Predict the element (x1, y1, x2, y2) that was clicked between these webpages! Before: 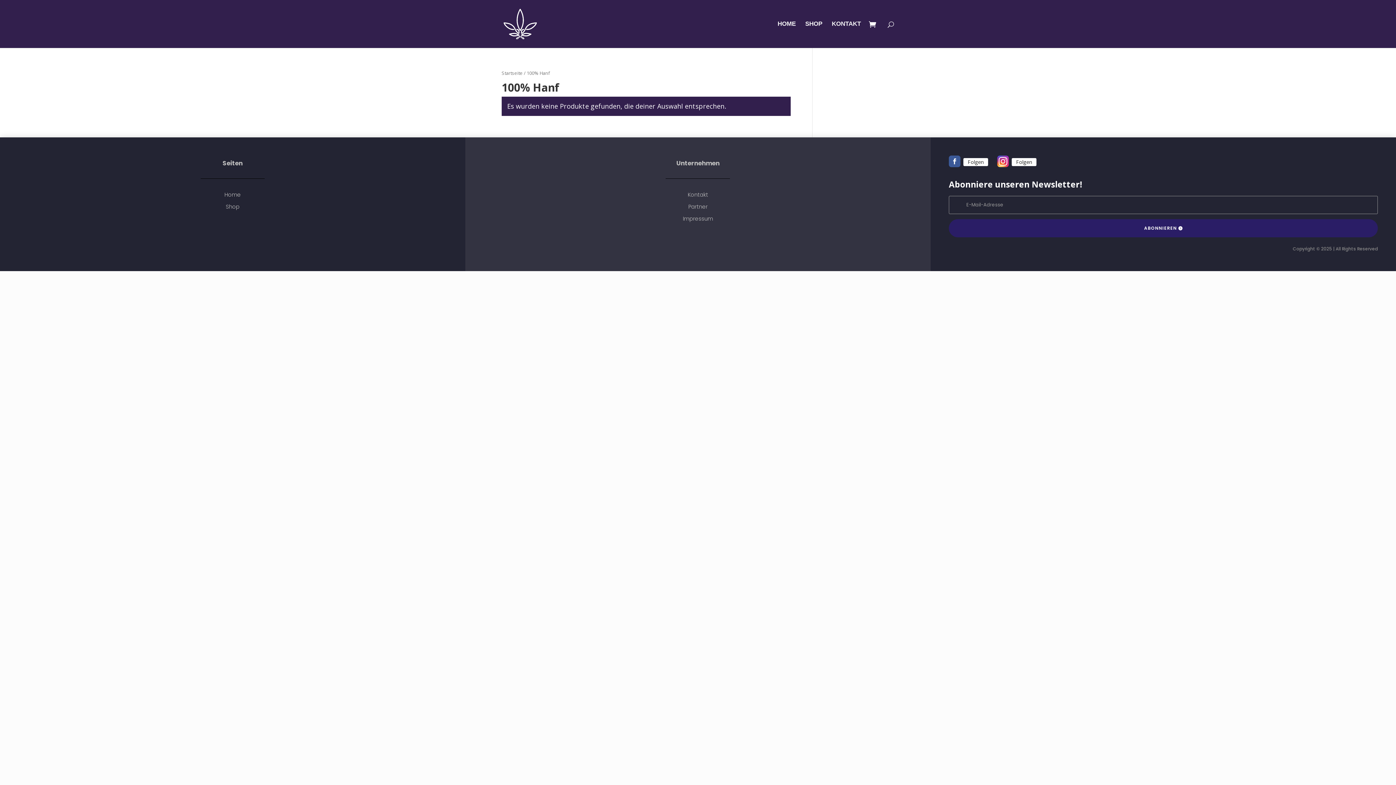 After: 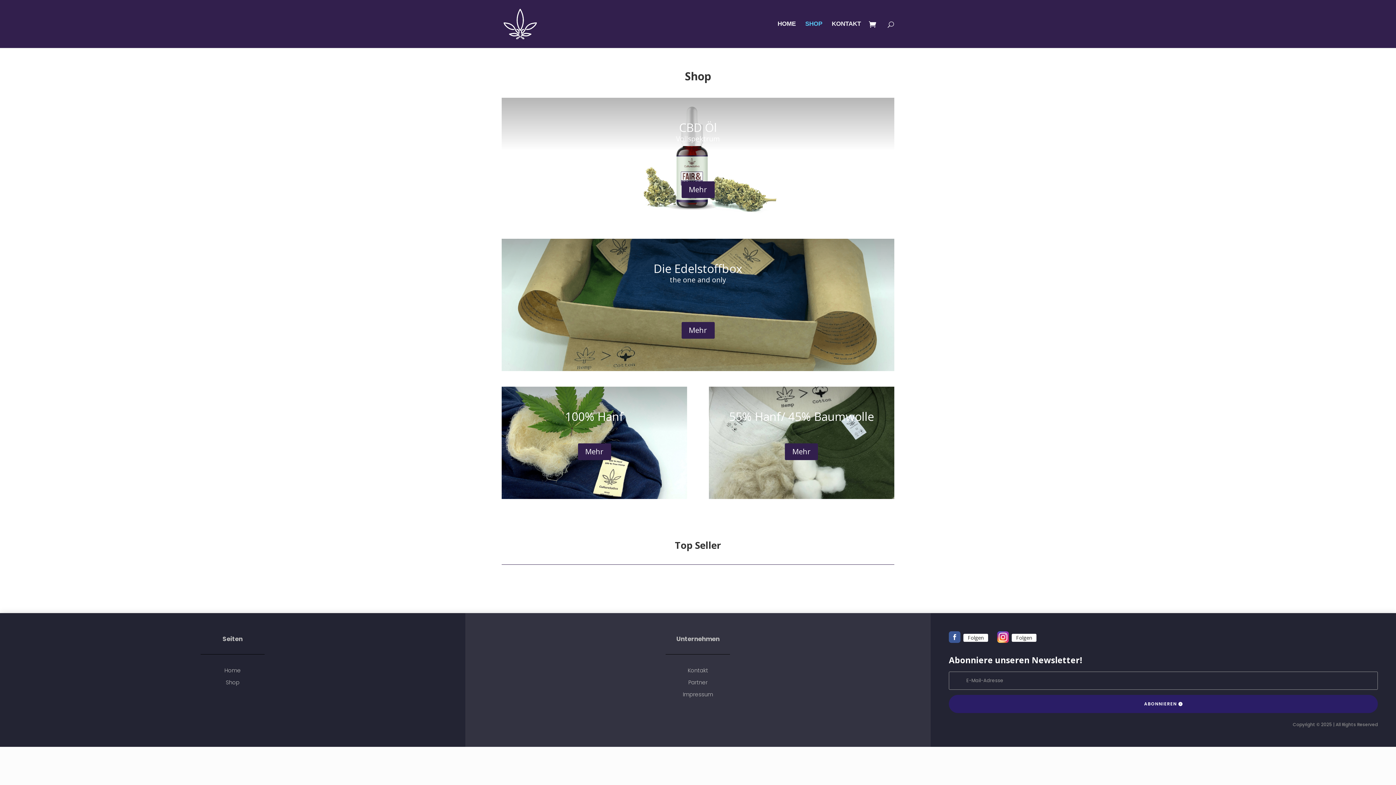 Action: label: SHOP bbox: (805, 21, 822, 48)